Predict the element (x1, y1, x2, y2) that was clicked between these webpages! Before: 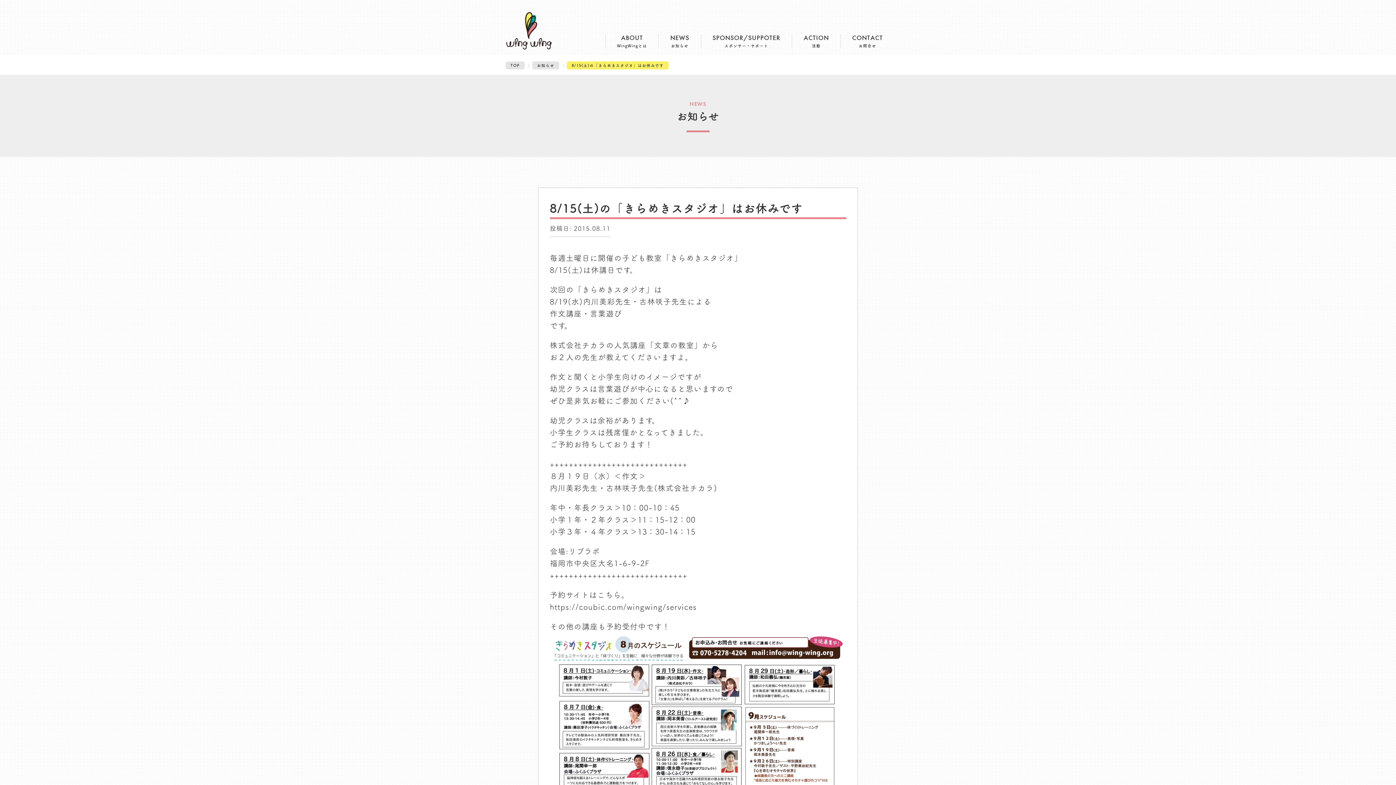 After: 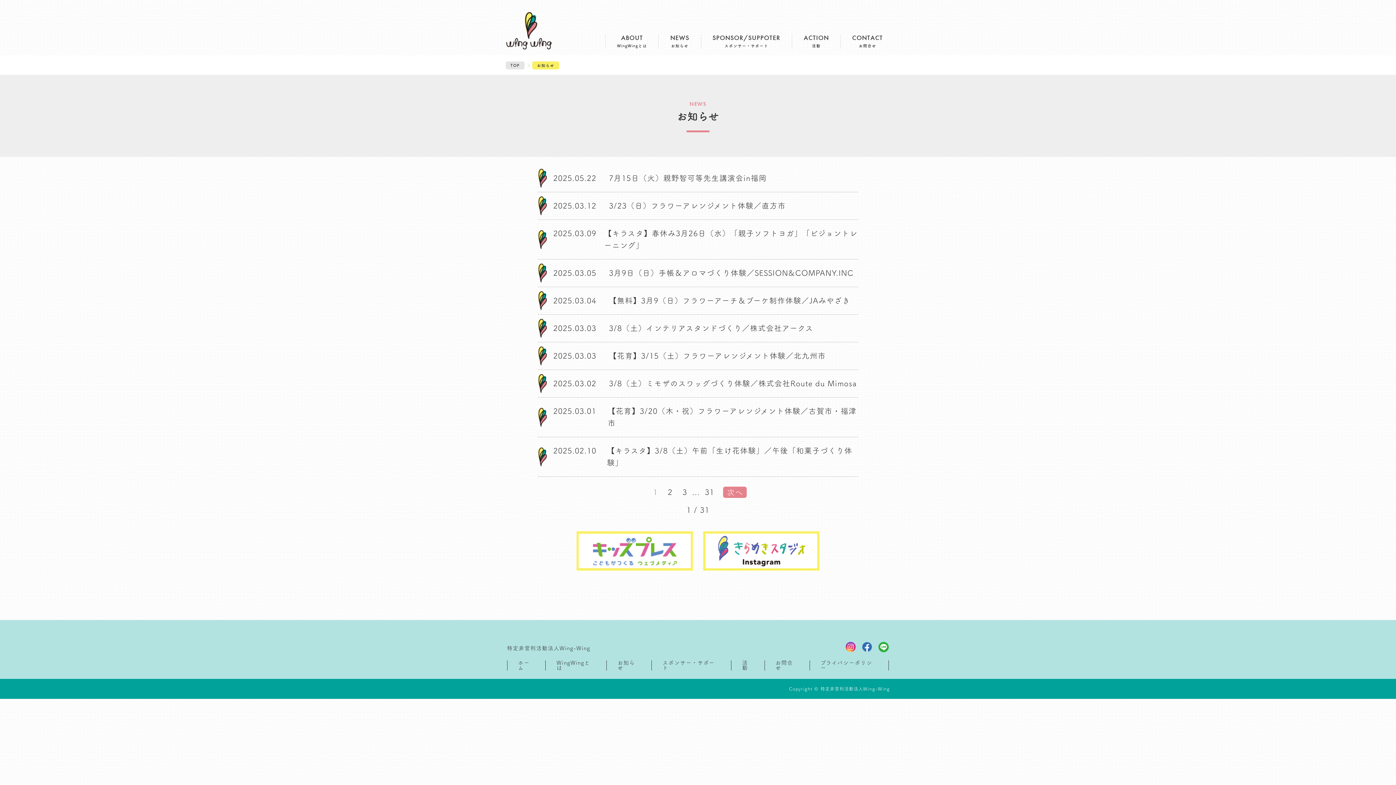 Action: label: お知らせ bbox: (532, 61, 559, 69)